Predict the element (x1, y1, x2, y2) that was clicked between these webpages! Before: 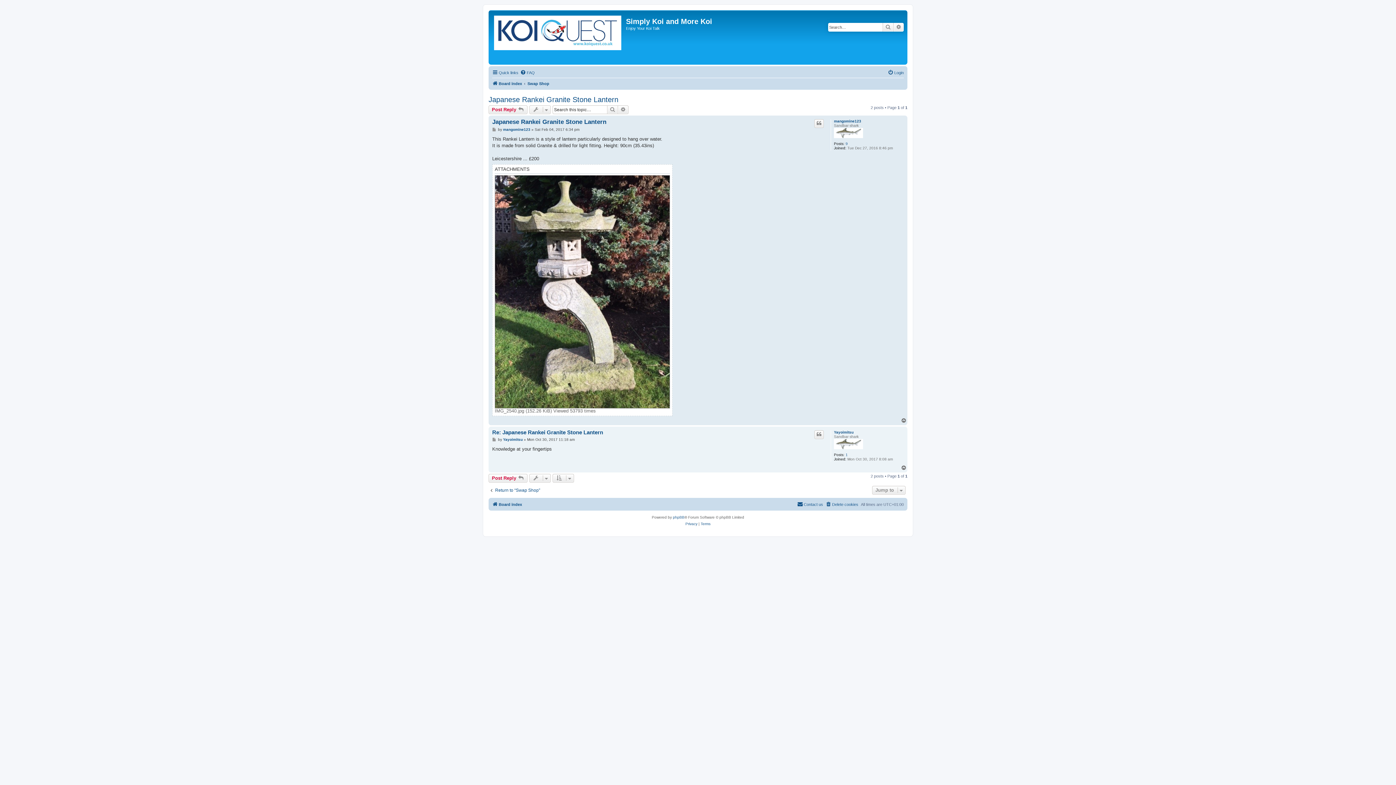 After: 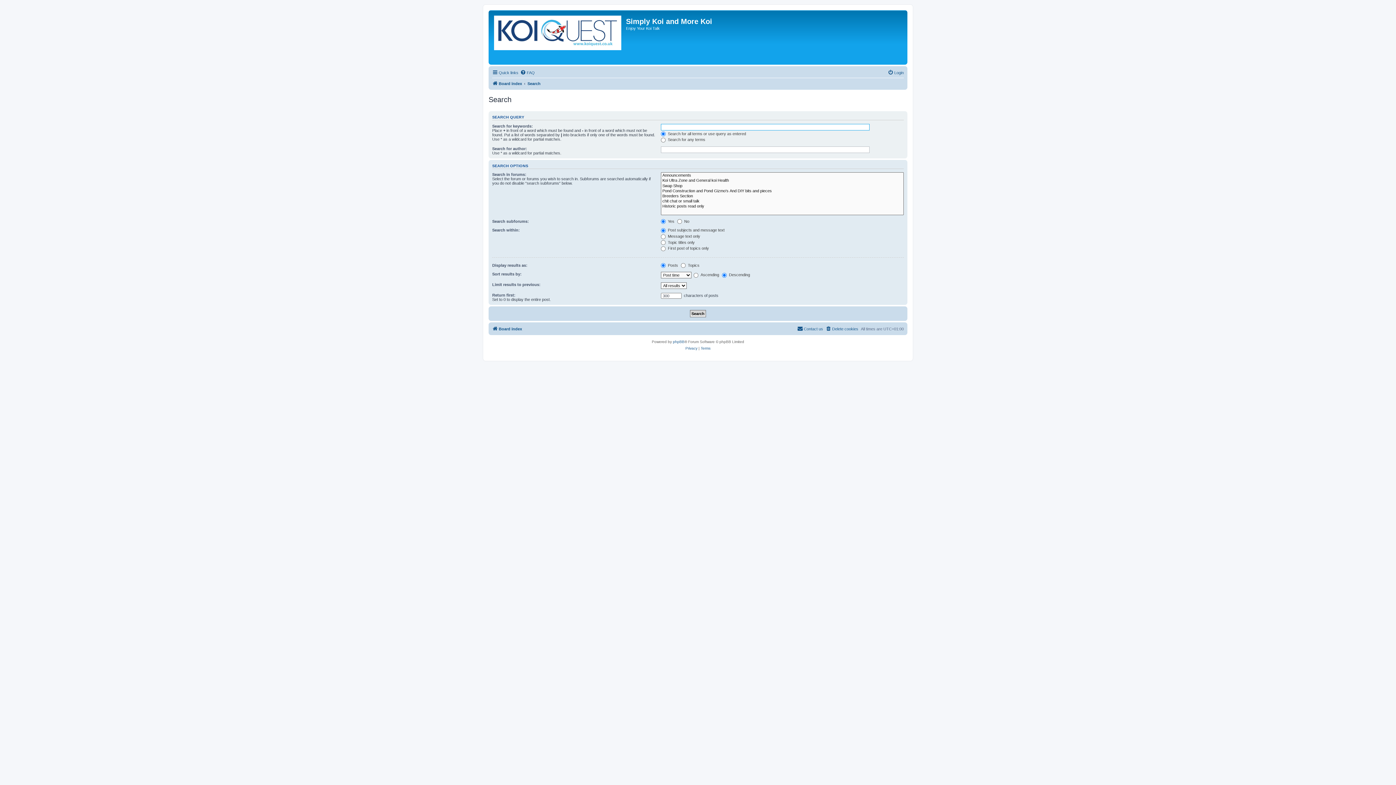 Action: label: Search bbox: (882, 22, 893, 31)